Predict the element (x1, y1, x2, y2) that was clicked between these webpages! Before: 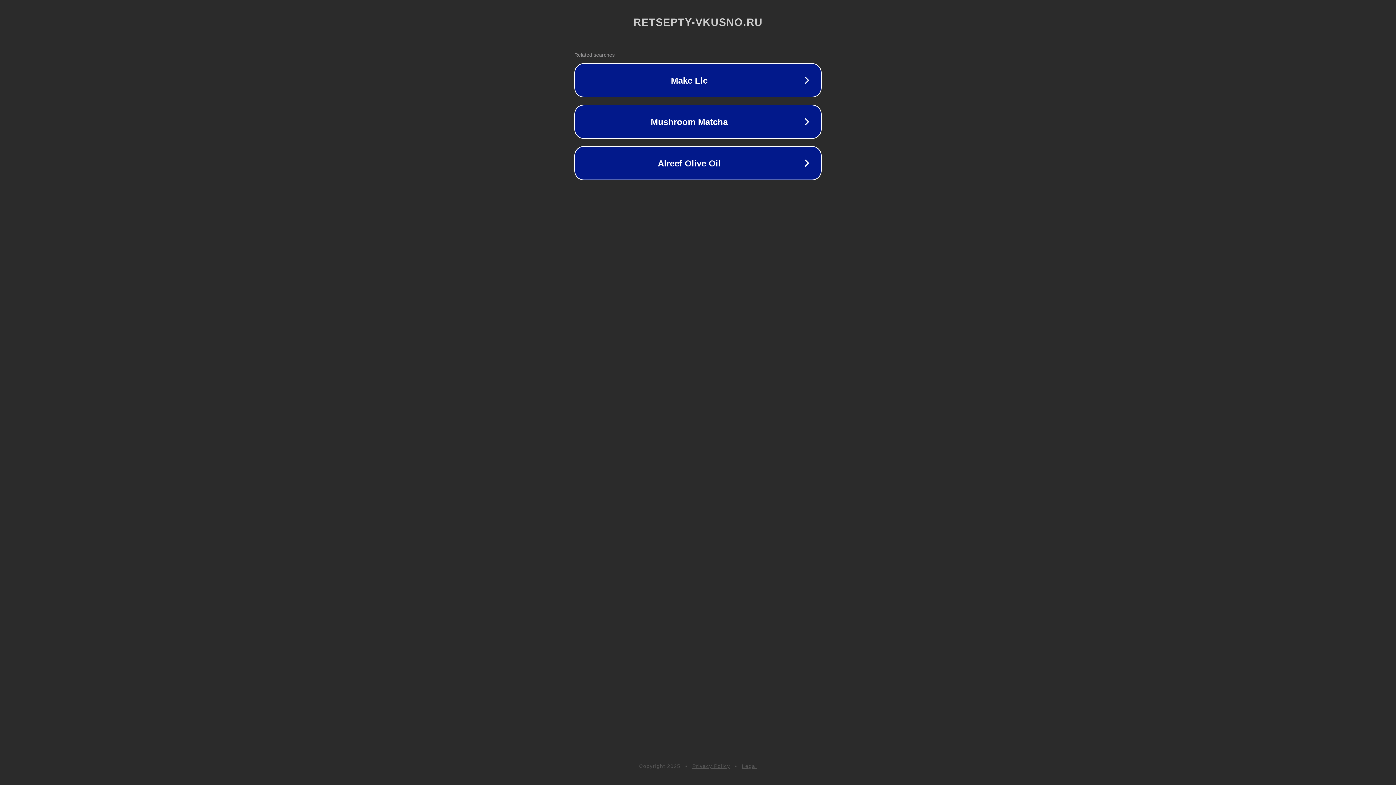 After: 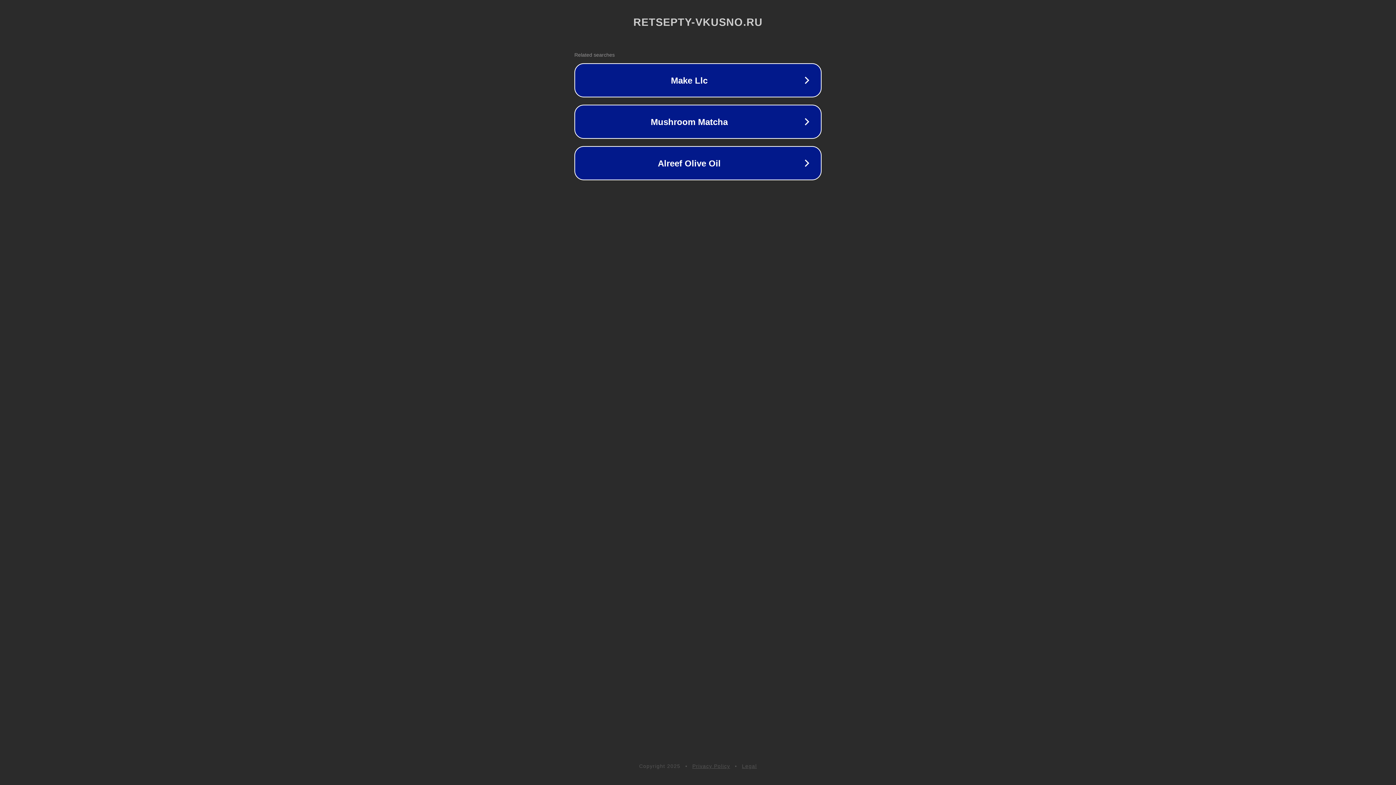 Action: bbox: (692, 763, 730, 769) label: Privacy Policy